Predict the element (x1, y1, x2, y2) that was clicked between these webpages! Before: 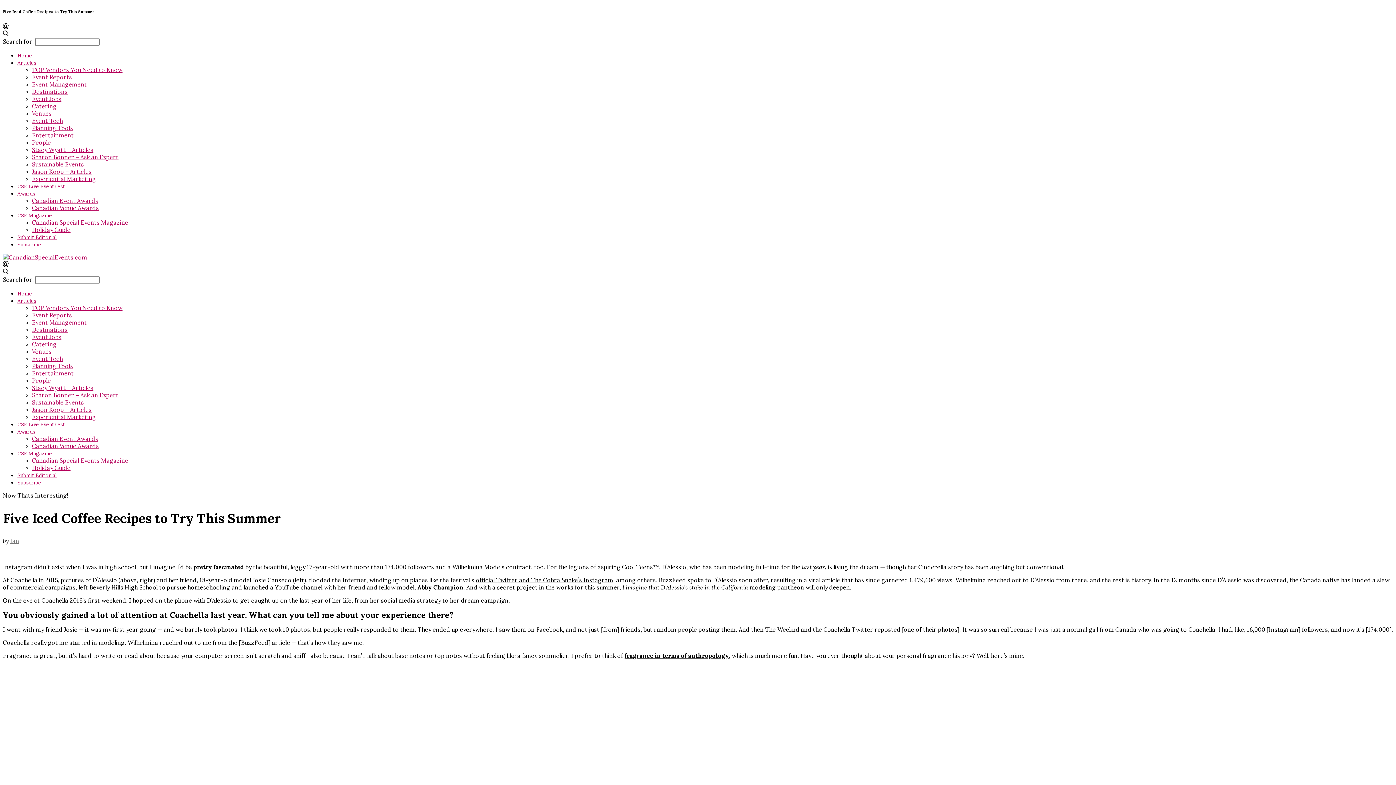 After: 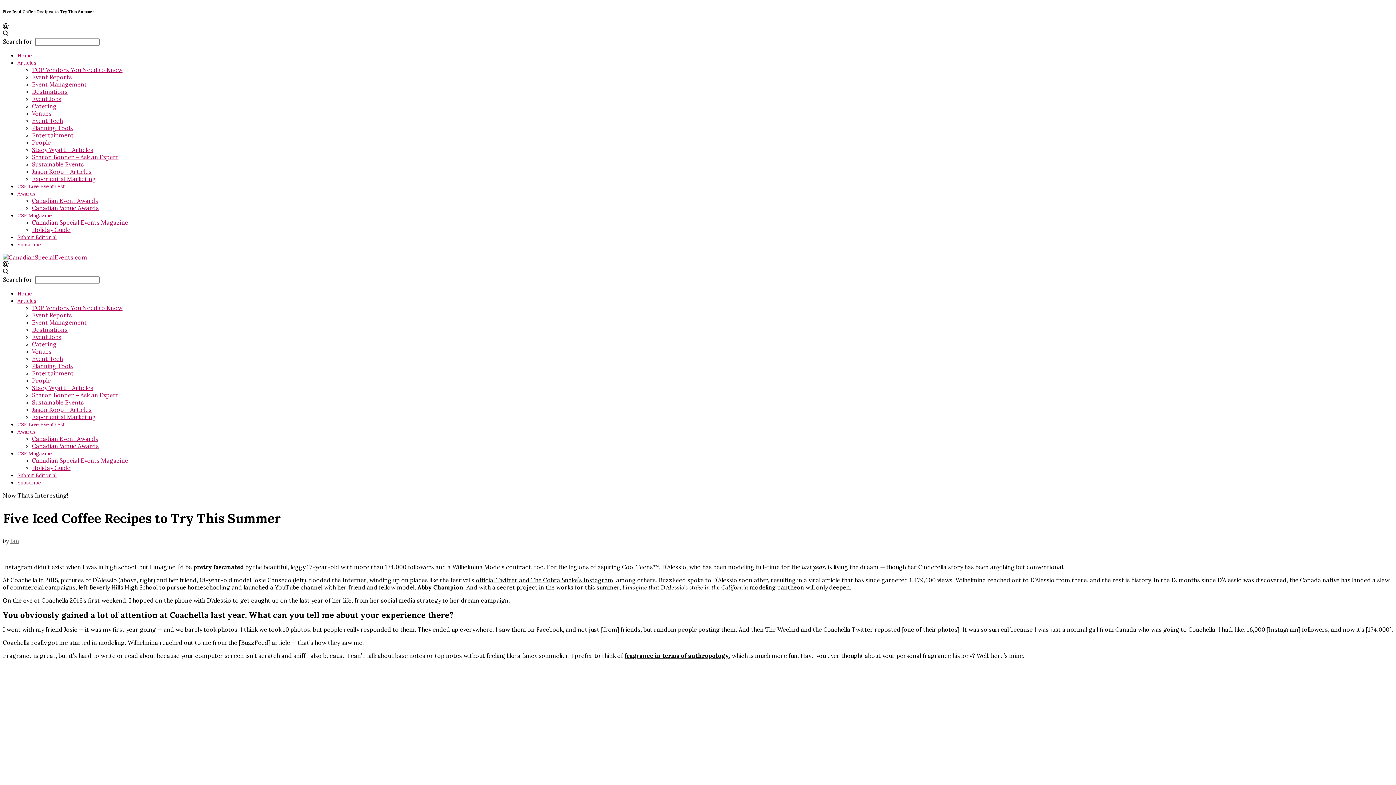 Action: label: CSE Live EventFest bbox: (17, 421, 65, 427)